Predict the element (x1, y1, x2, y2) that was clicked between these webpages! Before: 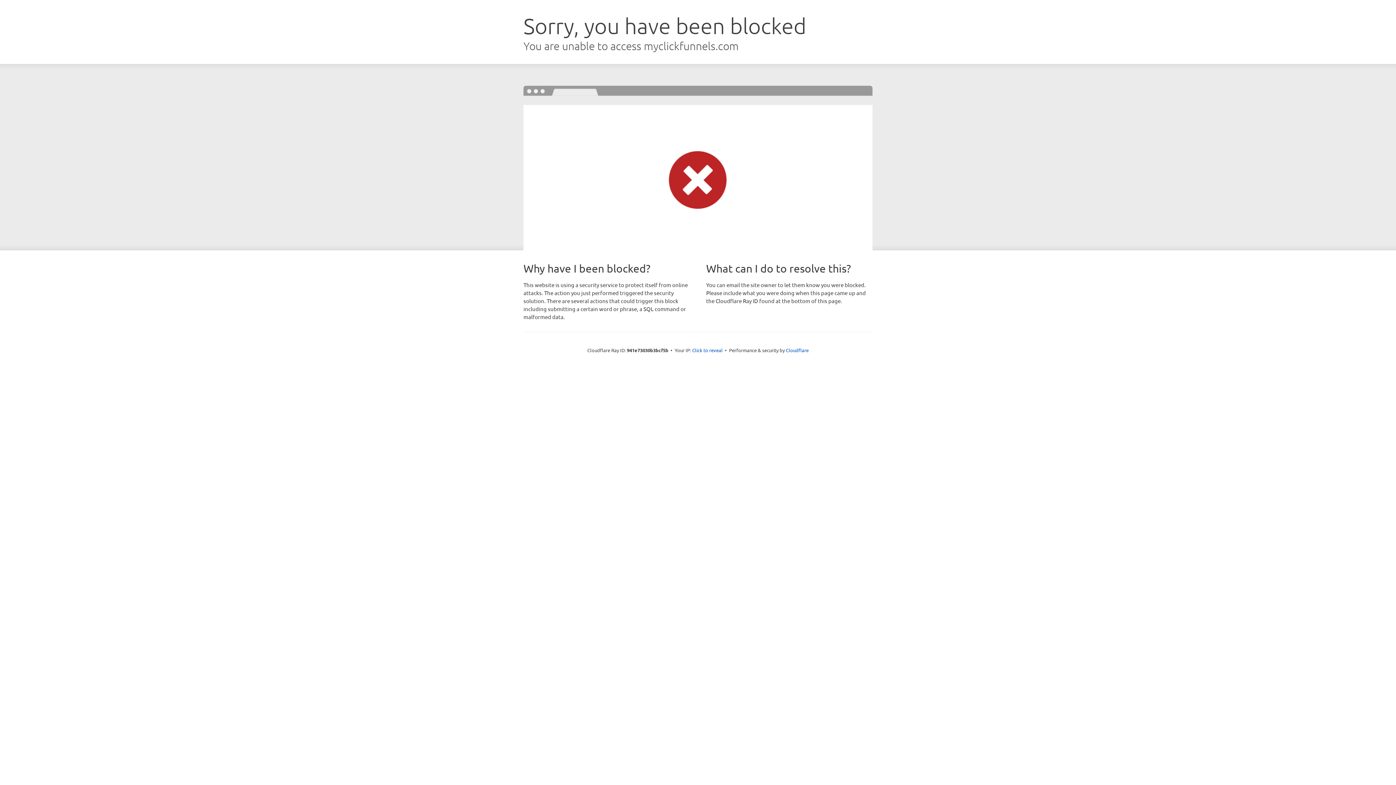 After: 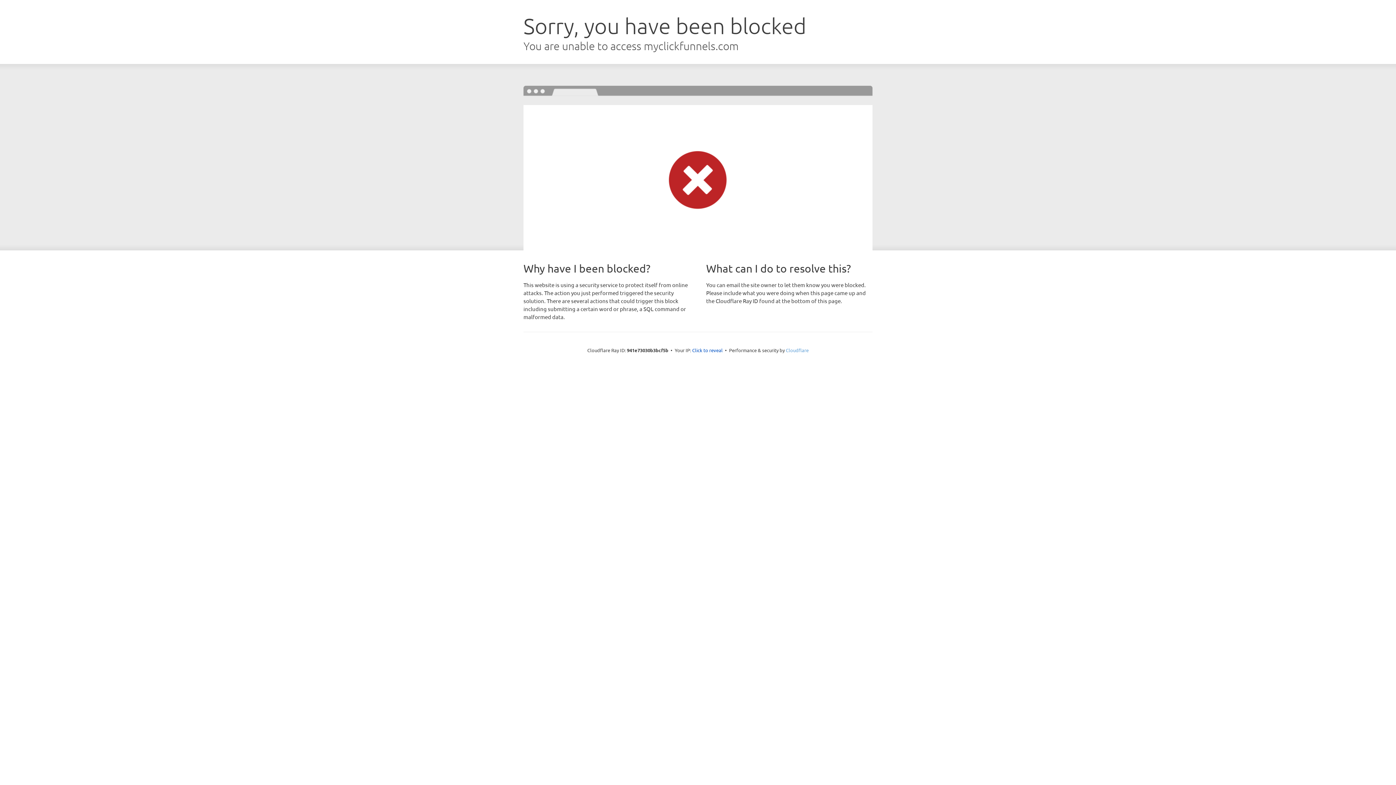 Action: label: Cloudflare bbox: (786, 347, 808, 353)